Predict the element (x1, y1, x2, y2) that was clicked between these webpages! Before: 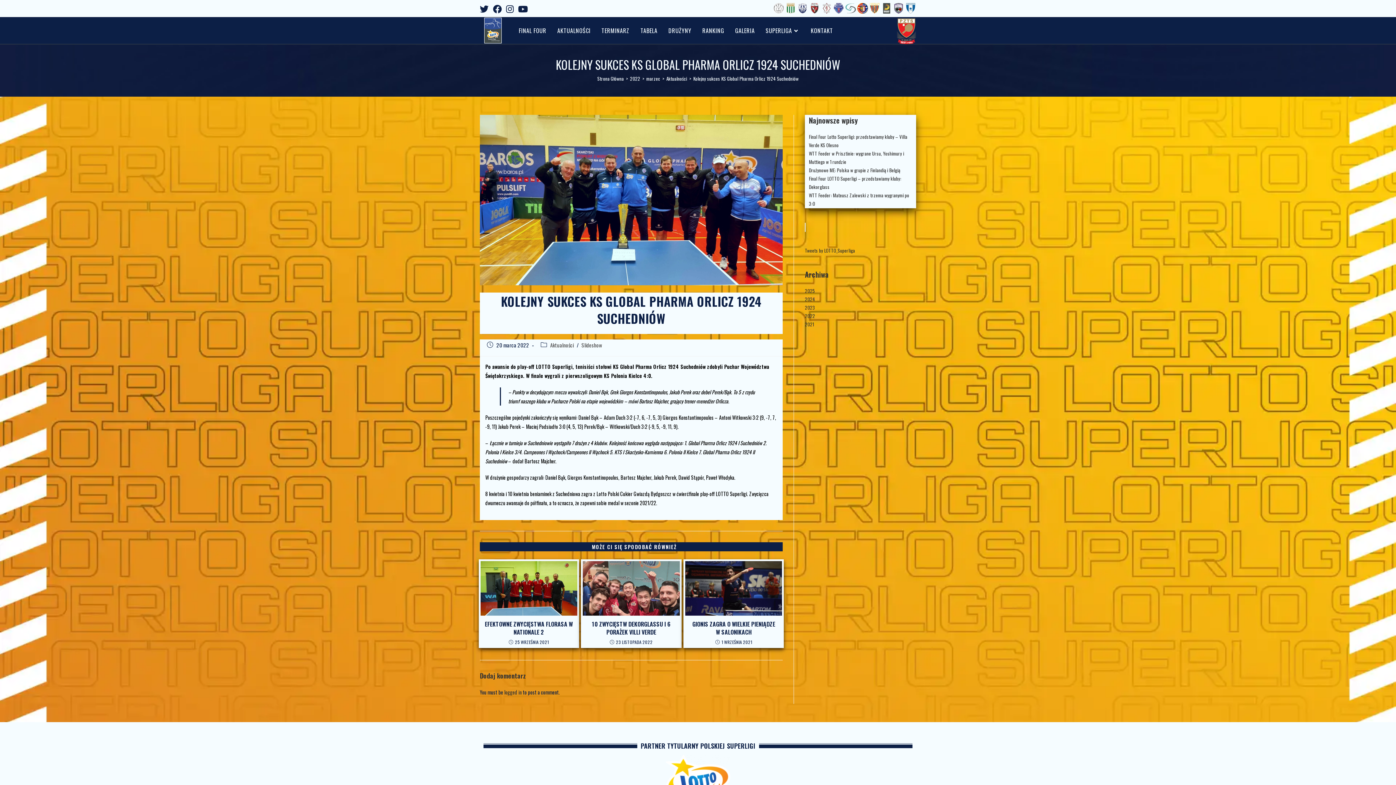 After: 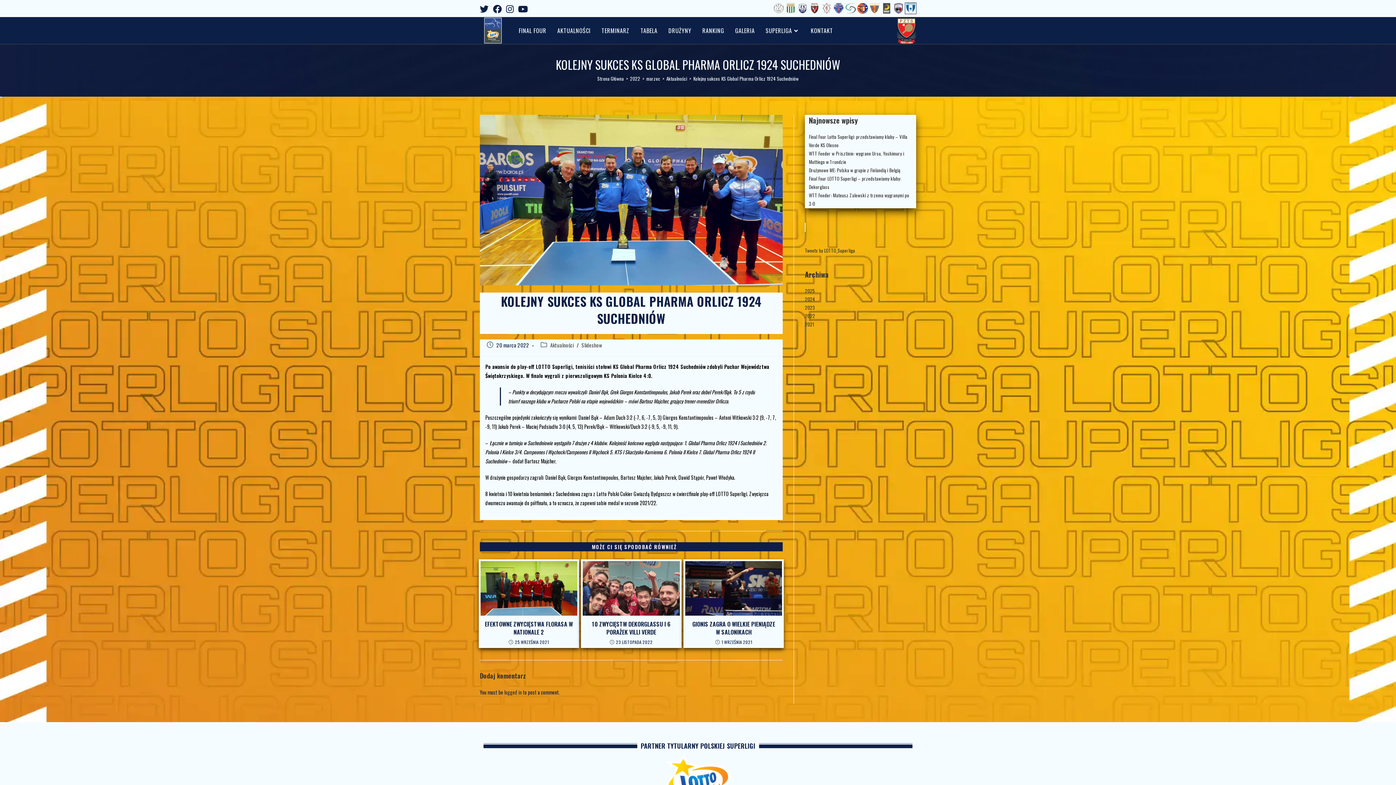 Action: bbox: (905, 4, 916, 10)